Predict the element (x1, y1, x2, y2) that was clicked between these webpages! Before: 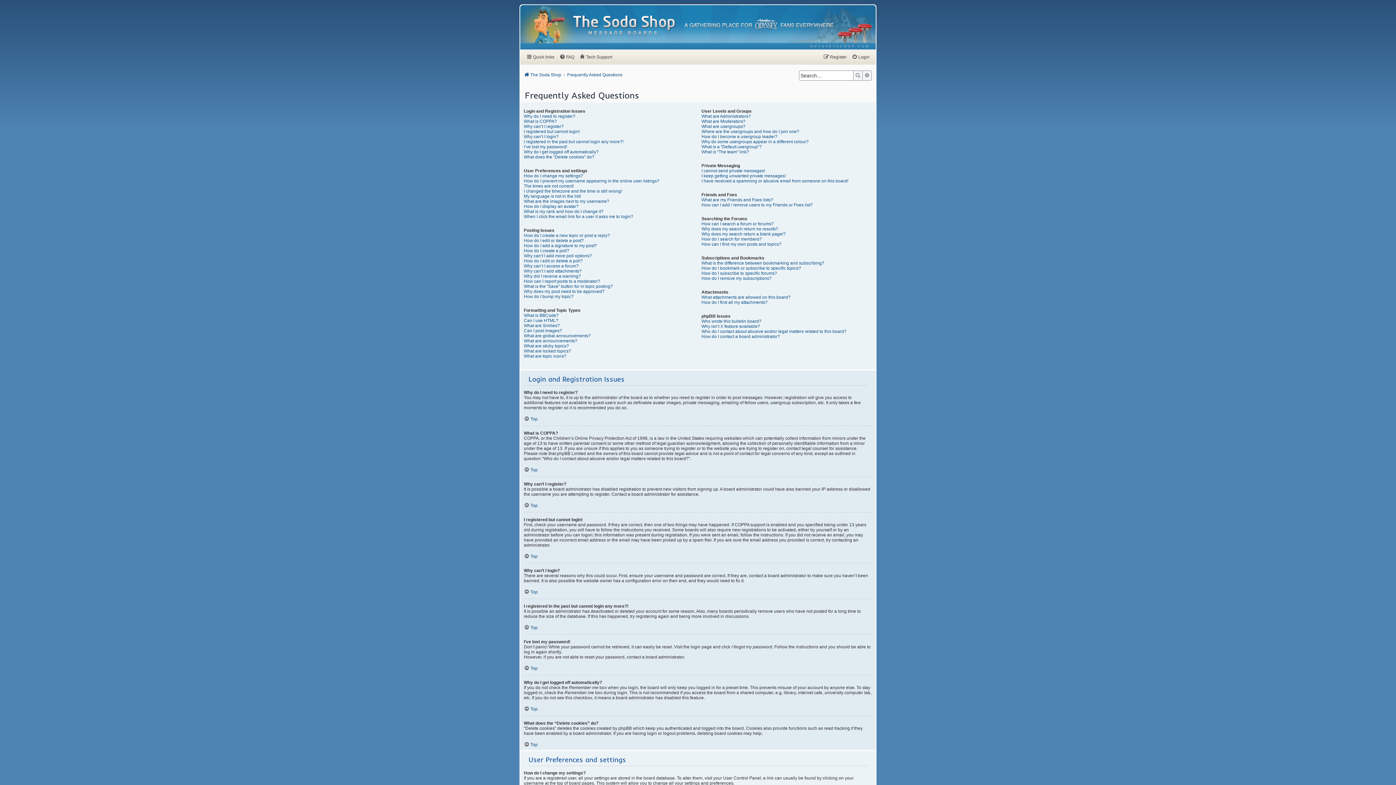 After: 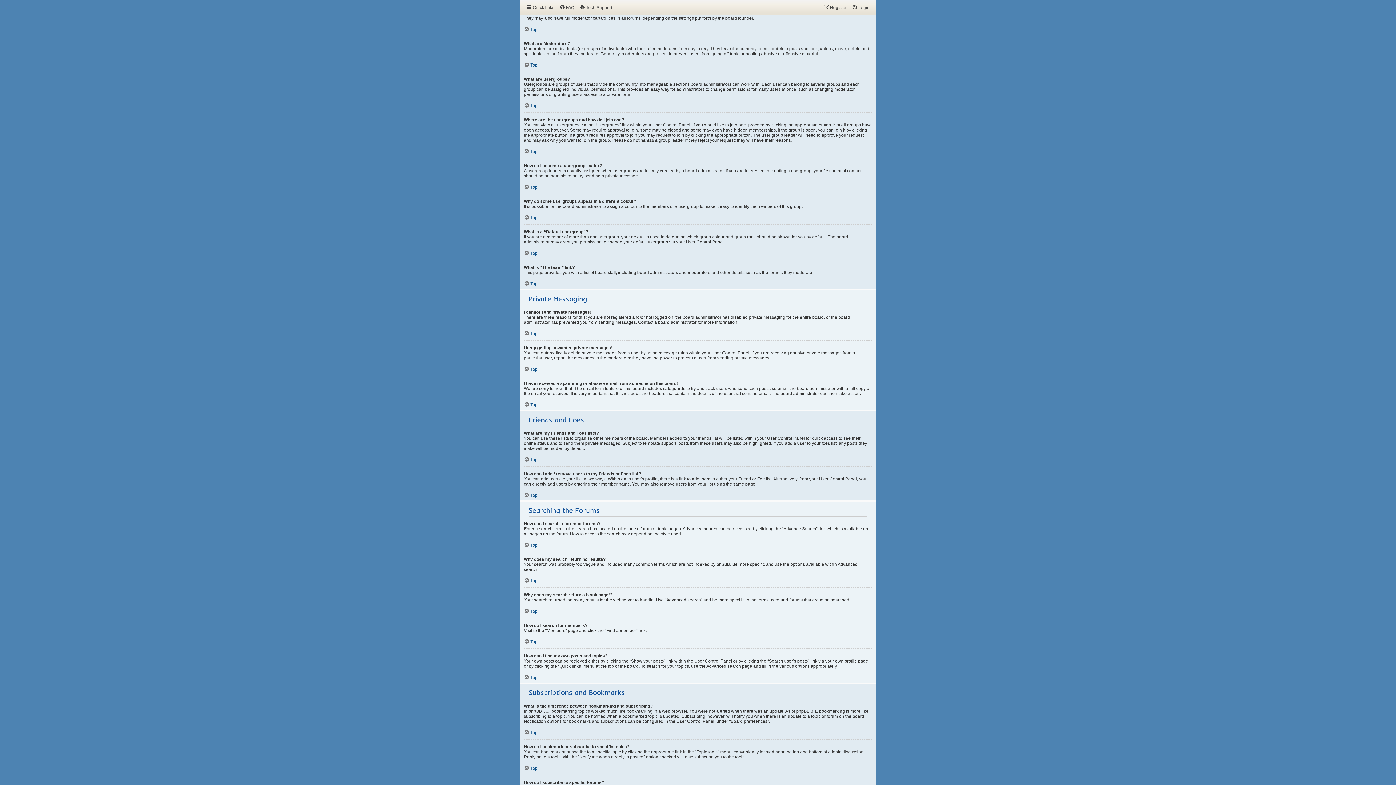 Action: label: What are Administrators? bbox: (701, 113, 751, 118)